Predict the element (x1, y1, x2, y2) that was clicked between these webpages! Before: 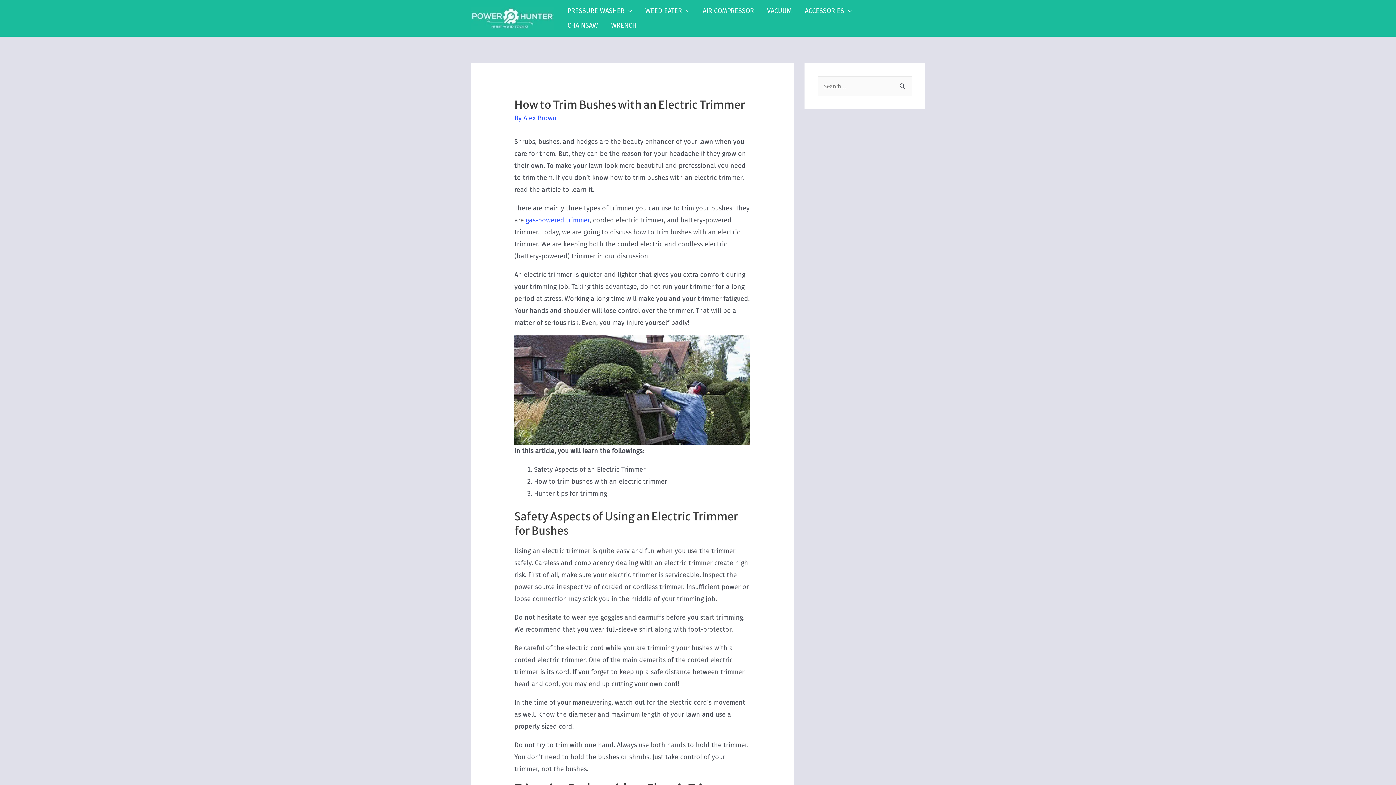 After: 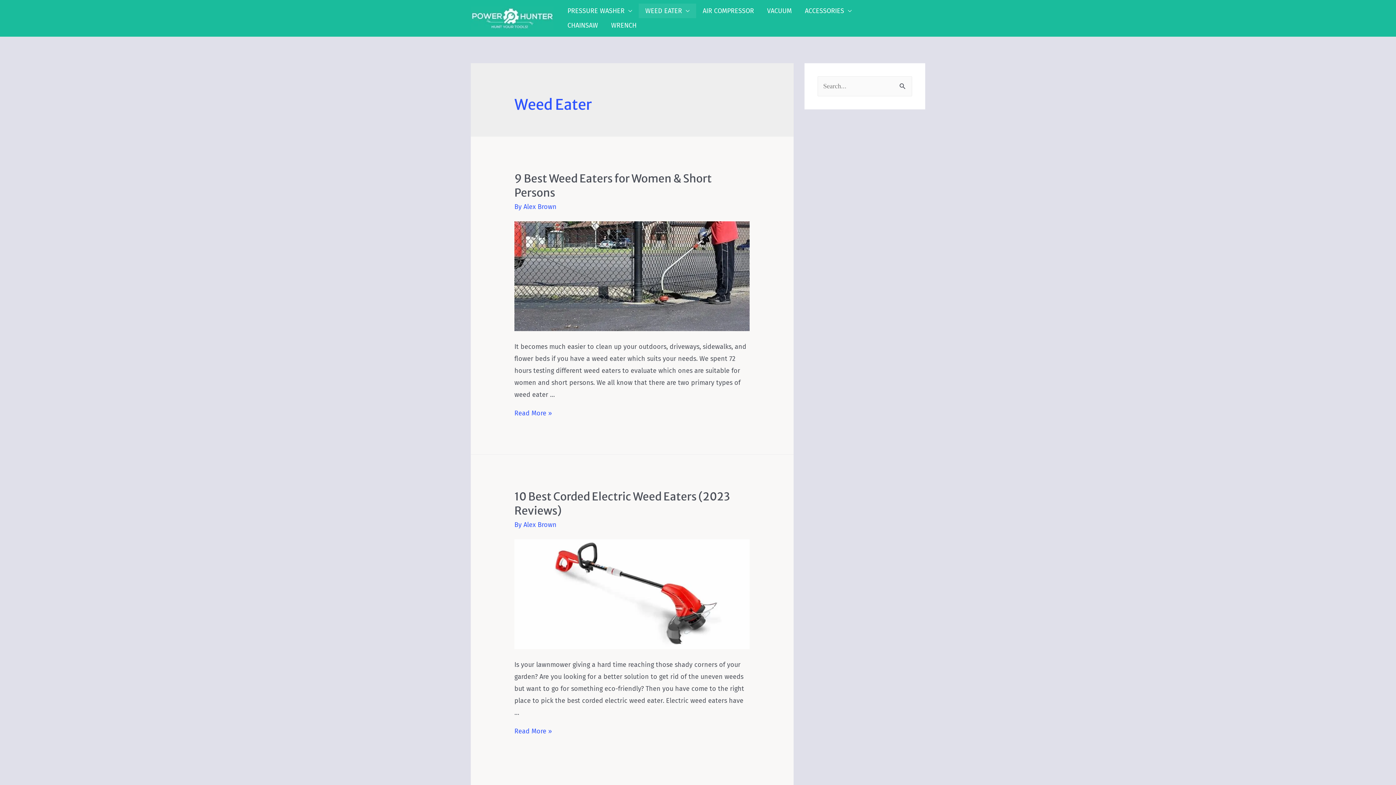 Action: bbox: (638, 3, 696, 18) label: WEED EATER